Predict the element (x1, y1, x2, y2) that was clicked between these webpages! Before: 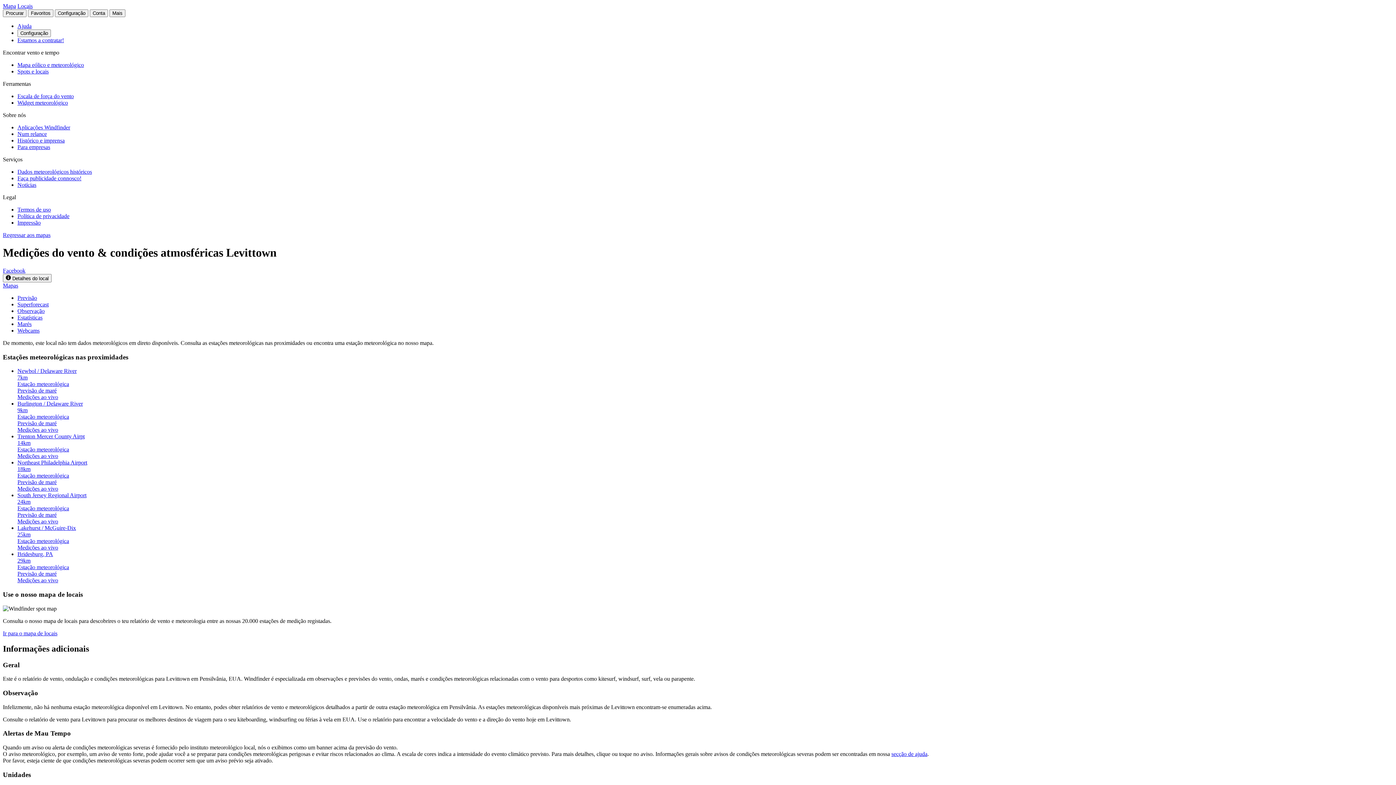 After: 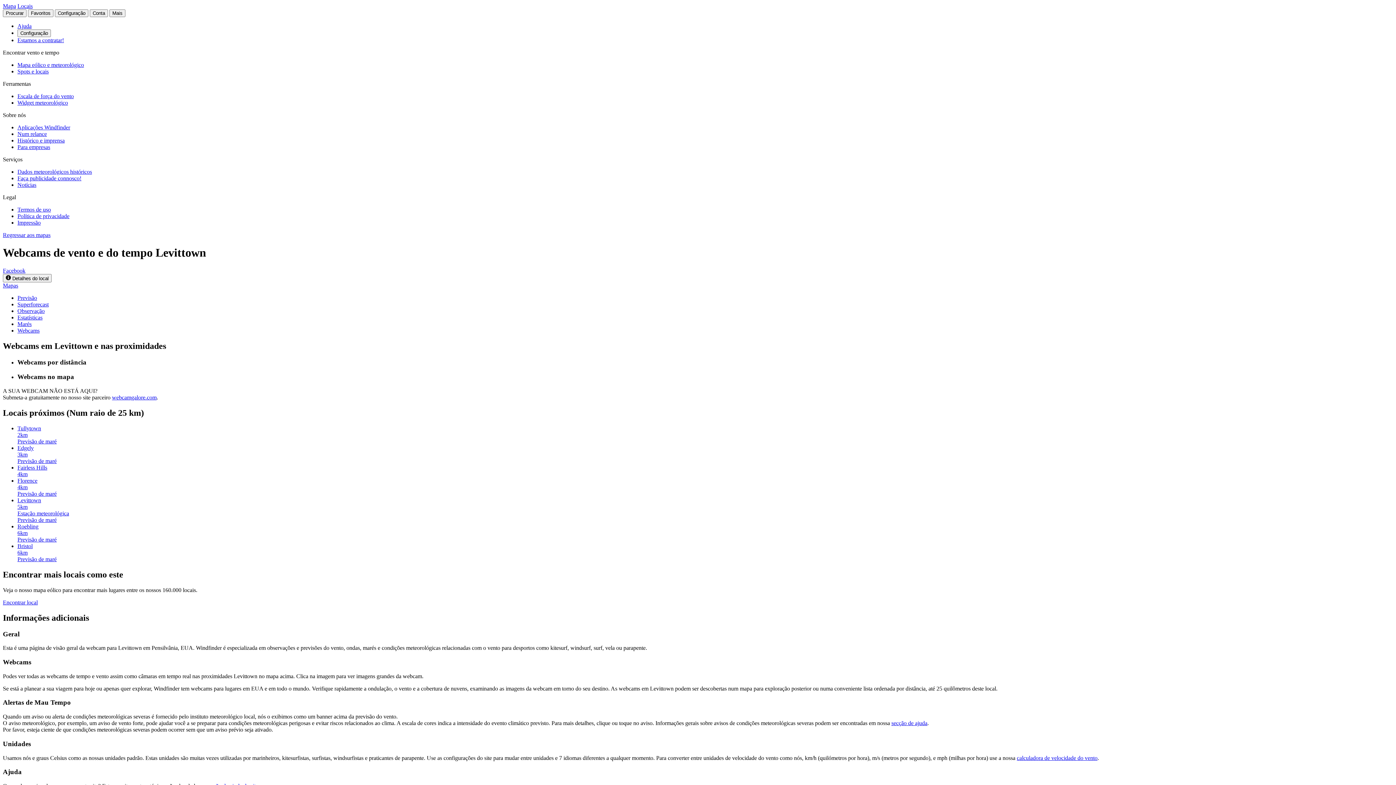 Action: bbox: (17, 327, 39, 333) label: Webcams